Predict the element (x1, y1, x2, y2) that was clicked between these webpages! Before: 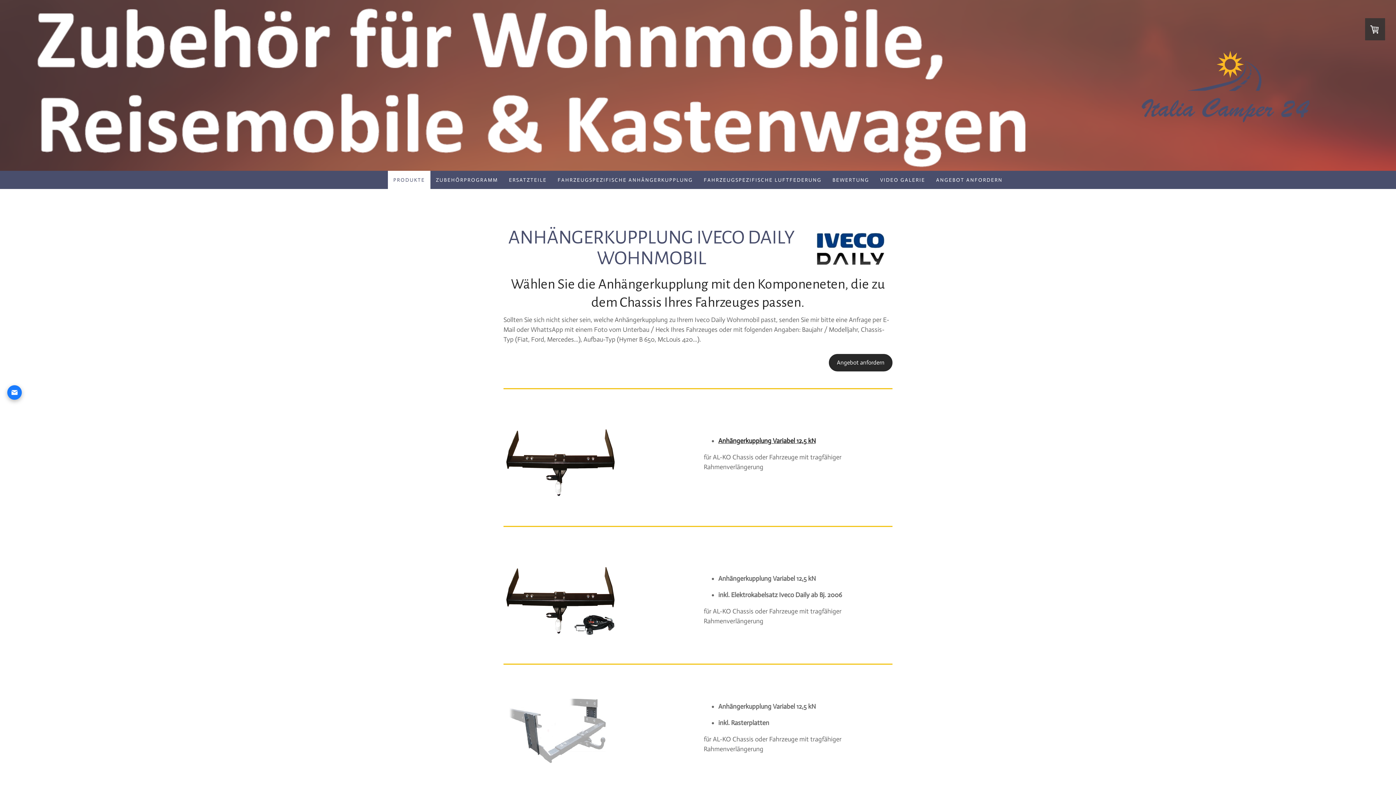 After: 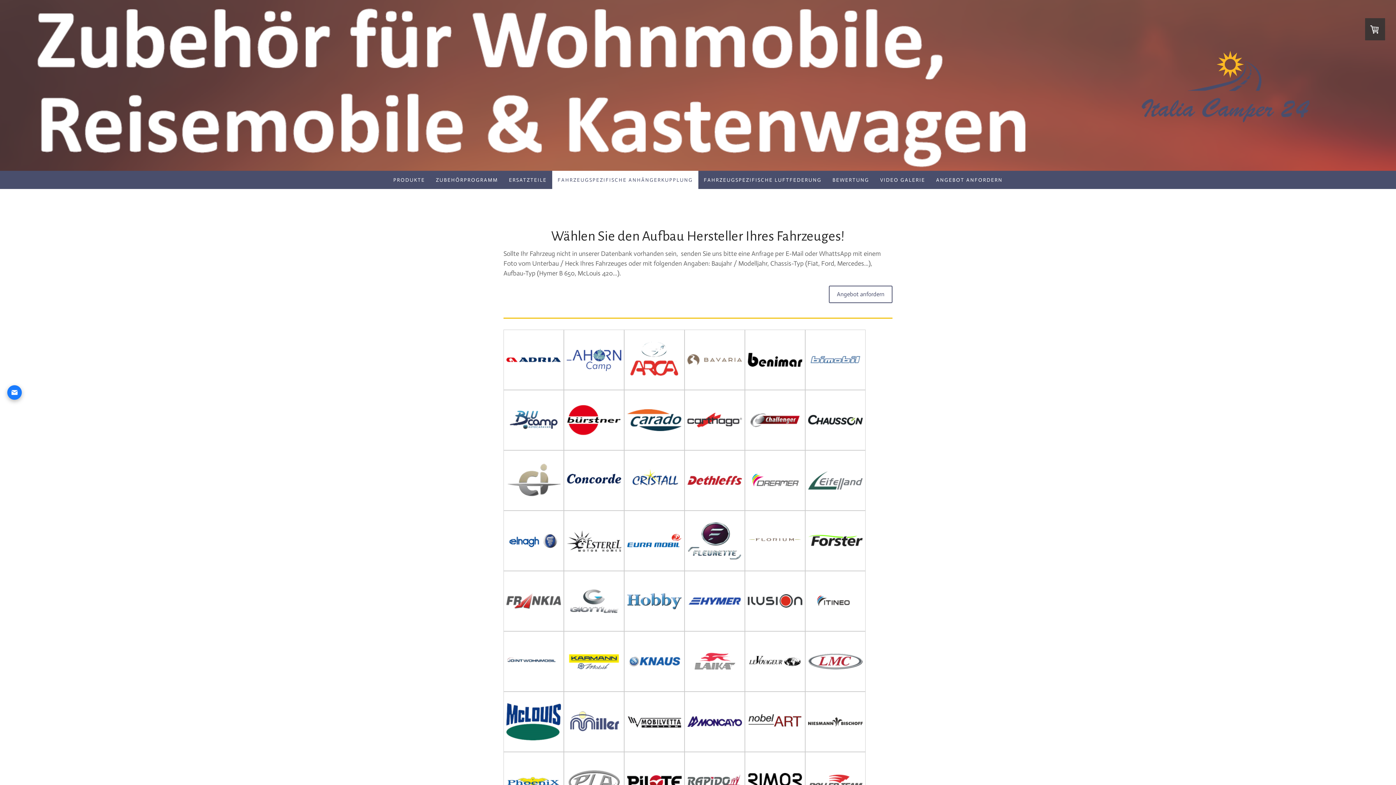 Action: label: FAHRZEUGSPEZIFISCHE ANHÄNGERKUPPLUNG bbox: (552, 170, 698, 189)